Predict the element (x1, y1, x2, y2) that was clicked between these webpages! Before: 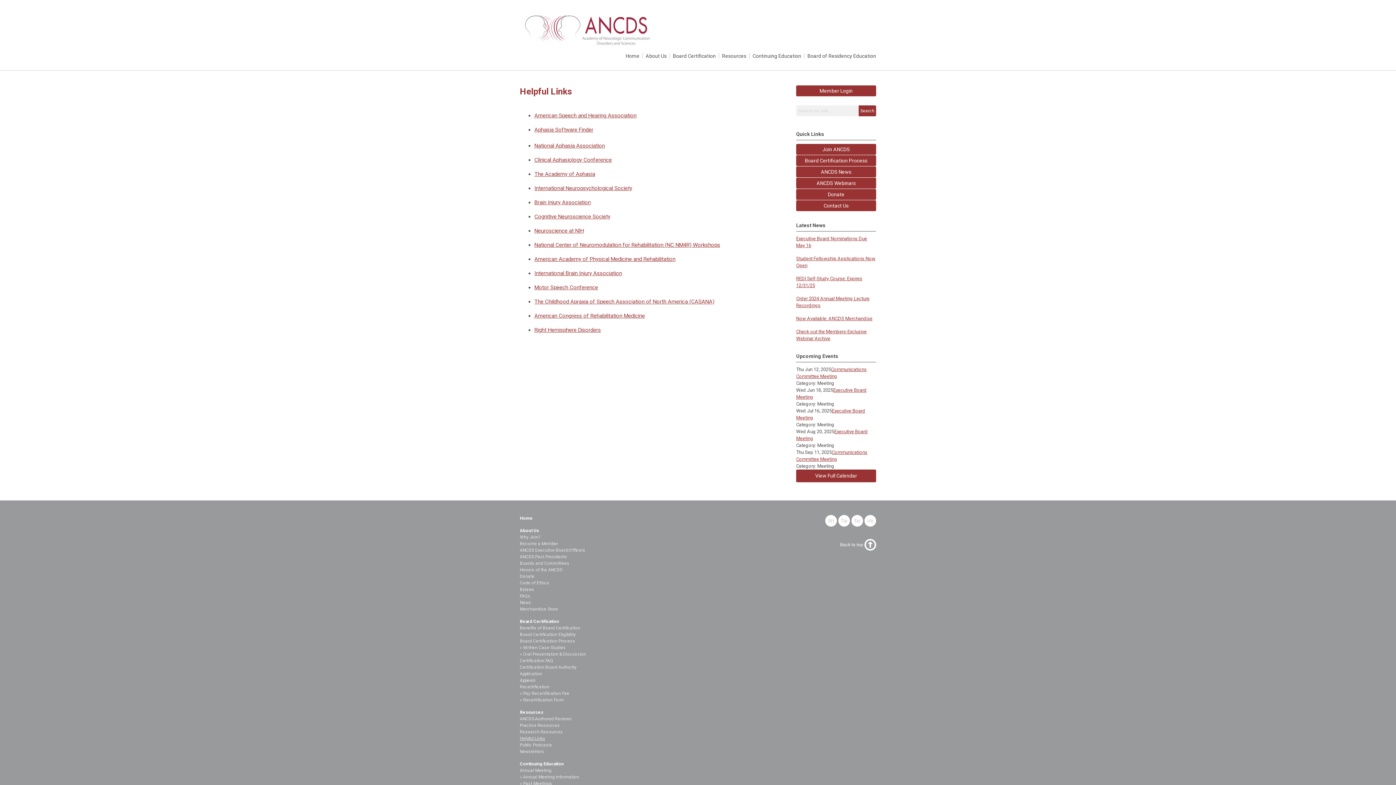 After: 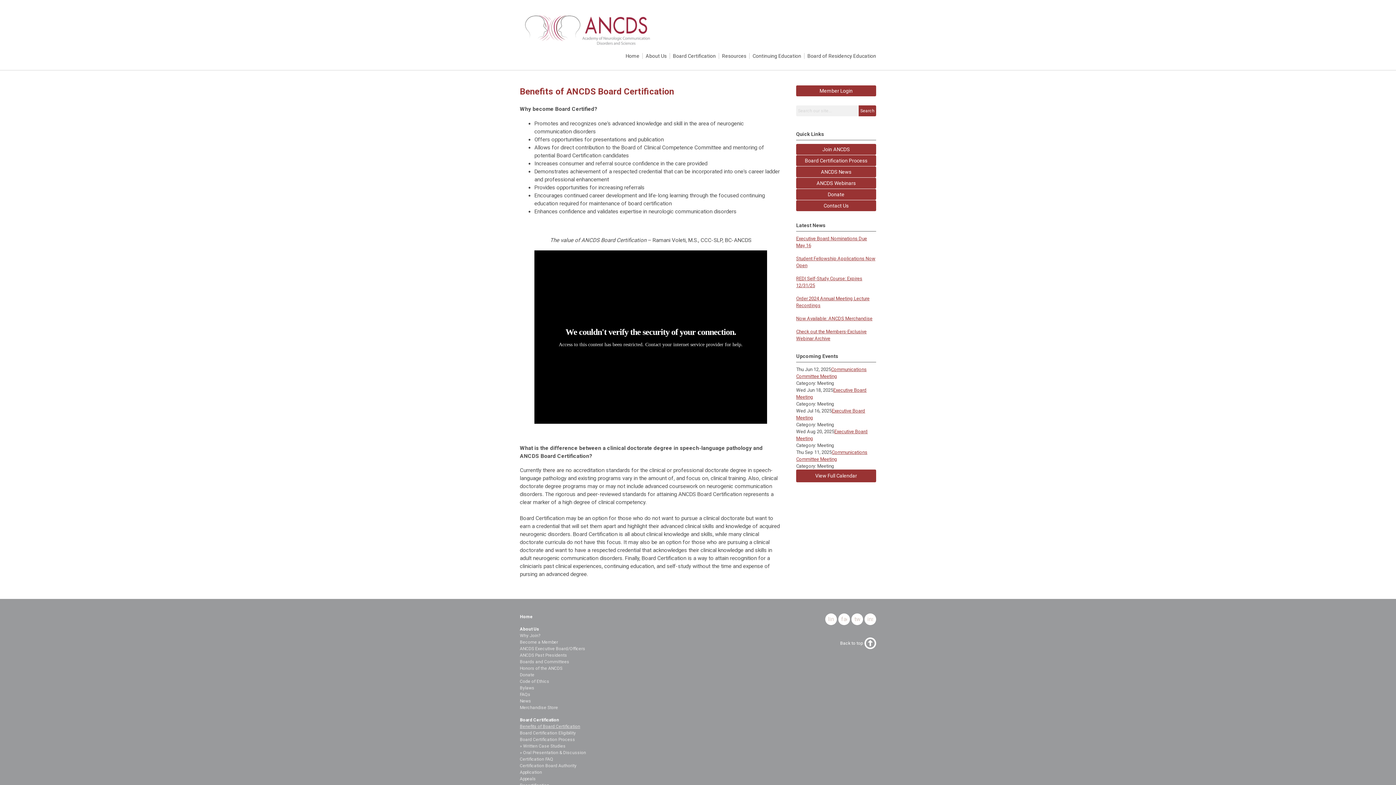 Action: bbox: (520, 625, 580, 630) label: Benefits of Board Certification